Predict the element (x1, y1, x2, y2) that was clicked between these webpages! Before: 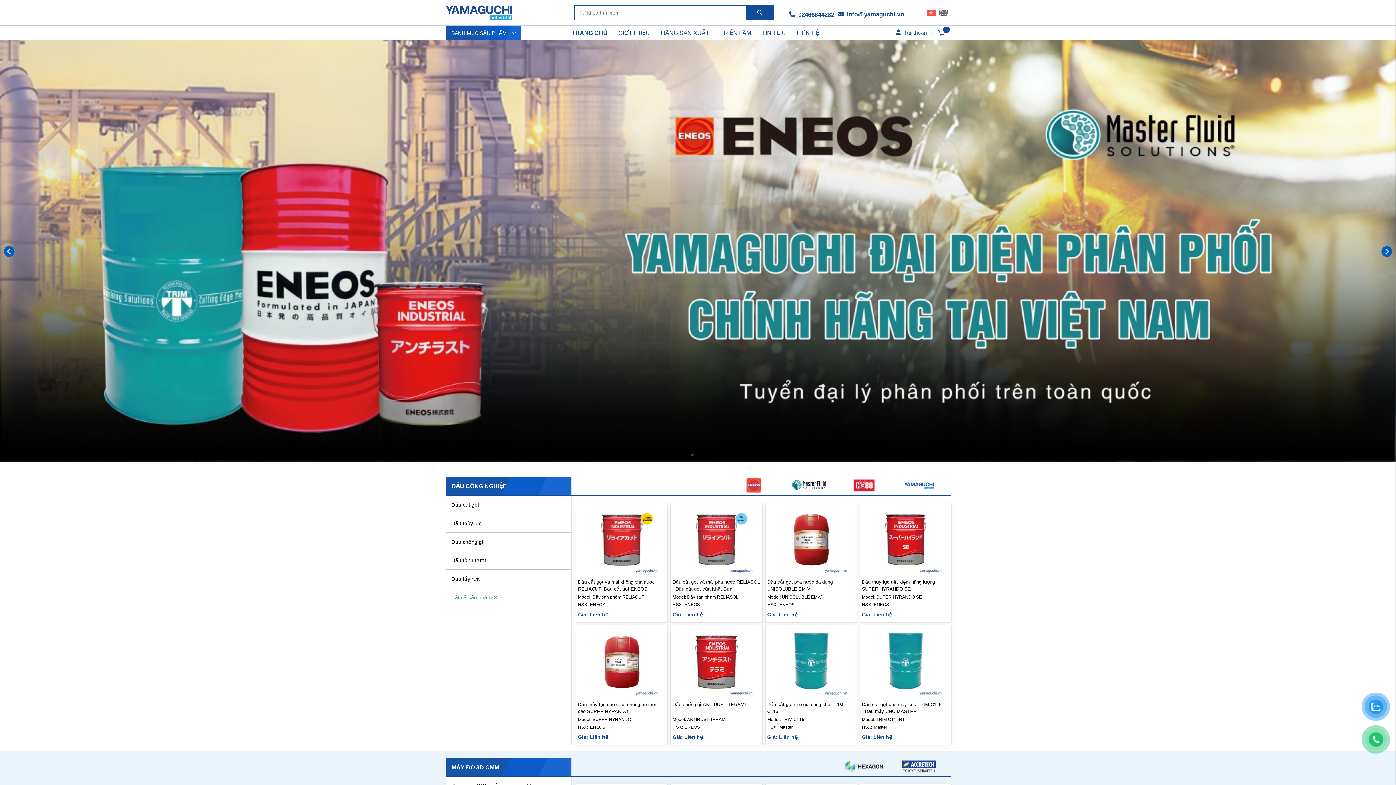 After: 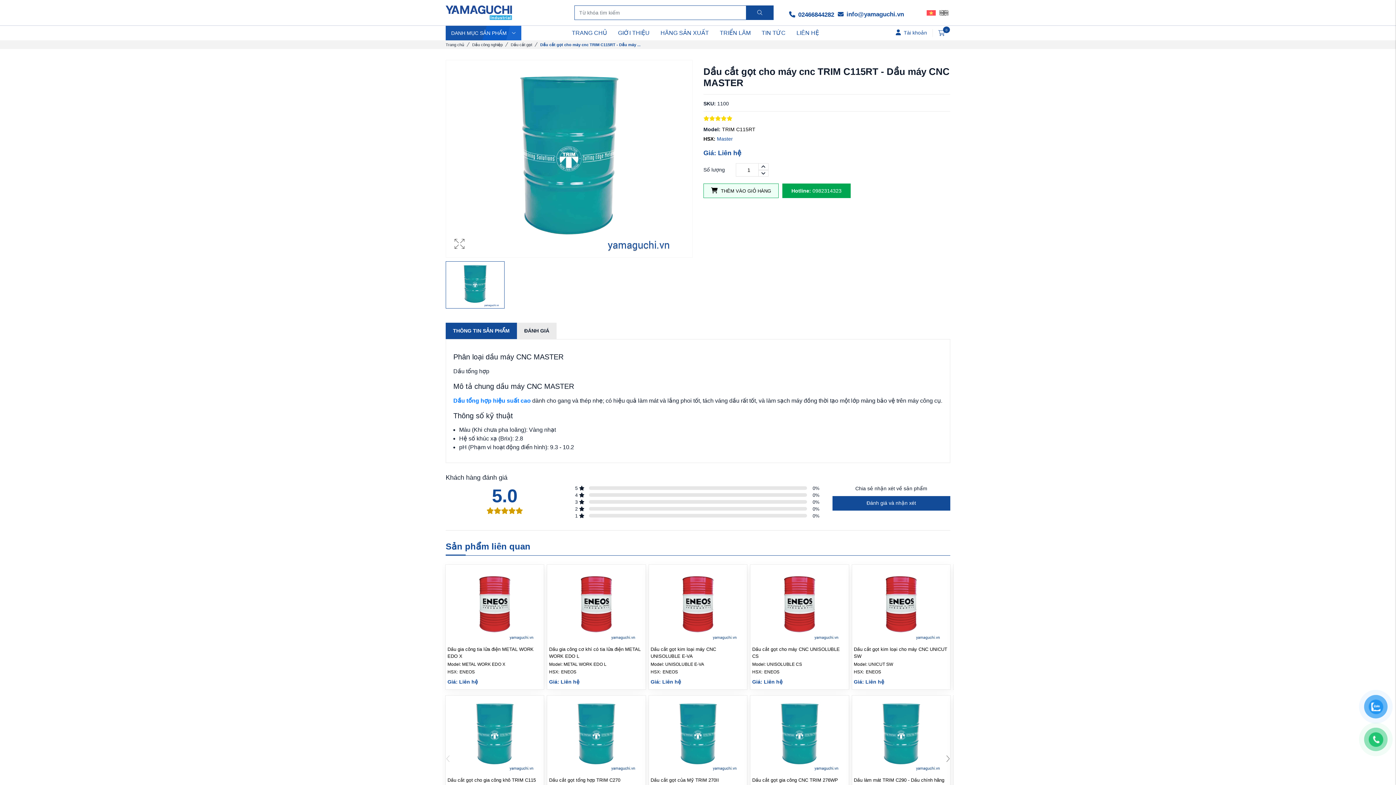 Action: label: Dầu cắt gọt cho máy cnc TRIM C115RT - Dầu máy CNC MASTER
Model: TRIM C115RT
HSX: Master
Giá: Liên hệ bbox: (860, 625, 951, 745)